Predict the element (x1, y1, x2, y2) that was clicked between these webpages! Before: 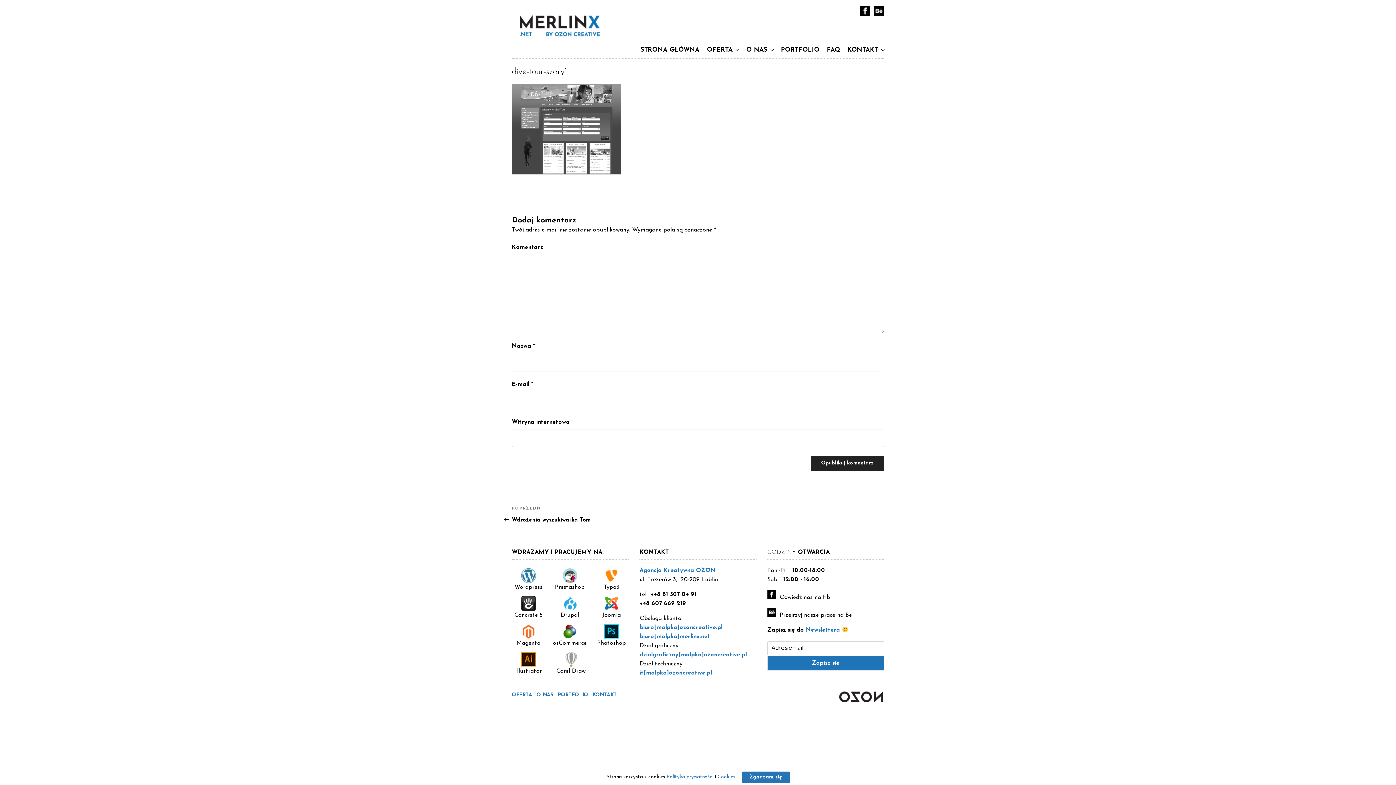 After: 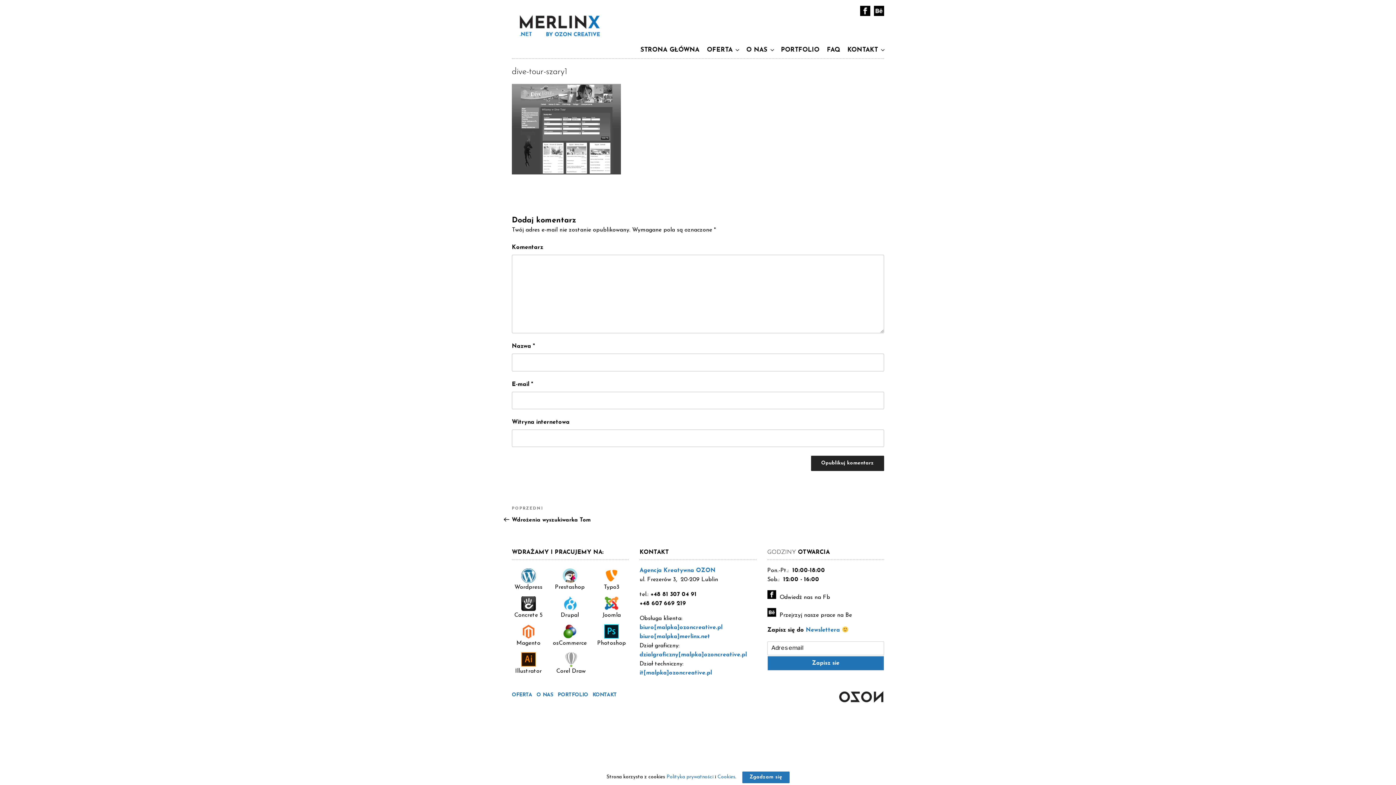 Action: bbox: (767, 612, 776, 618)